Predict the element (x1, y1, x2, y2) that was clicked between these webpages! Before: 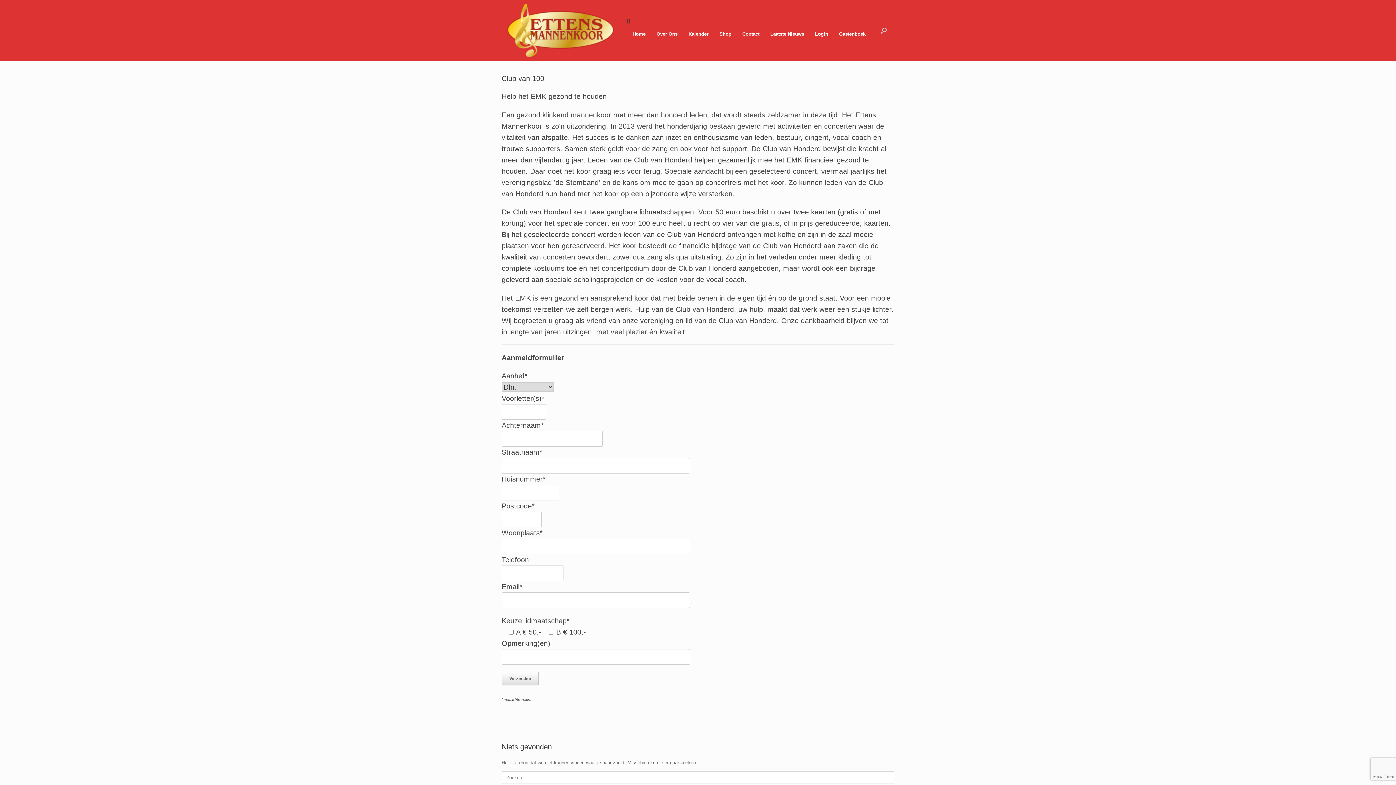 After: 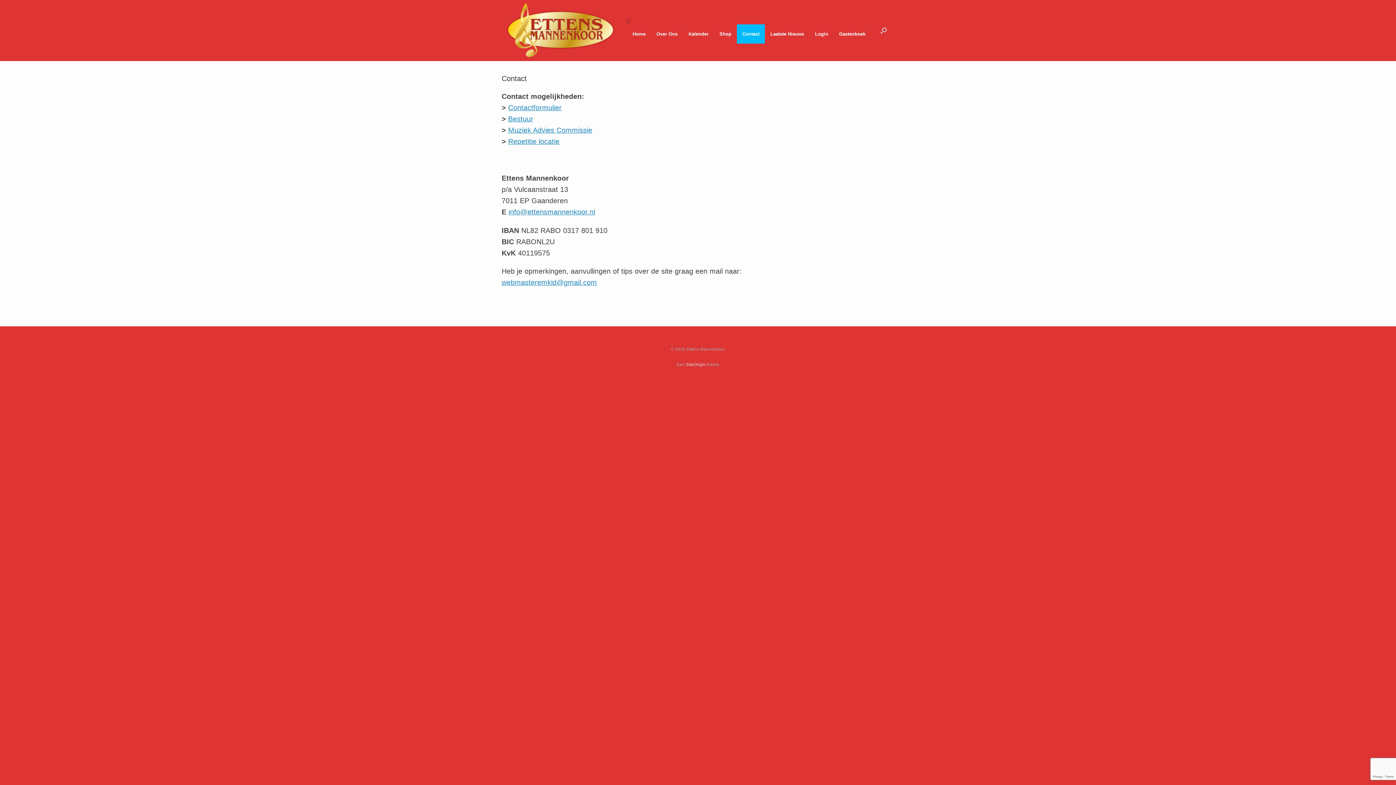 Action: bbox: (737, 24, 765, 43) label: Contact